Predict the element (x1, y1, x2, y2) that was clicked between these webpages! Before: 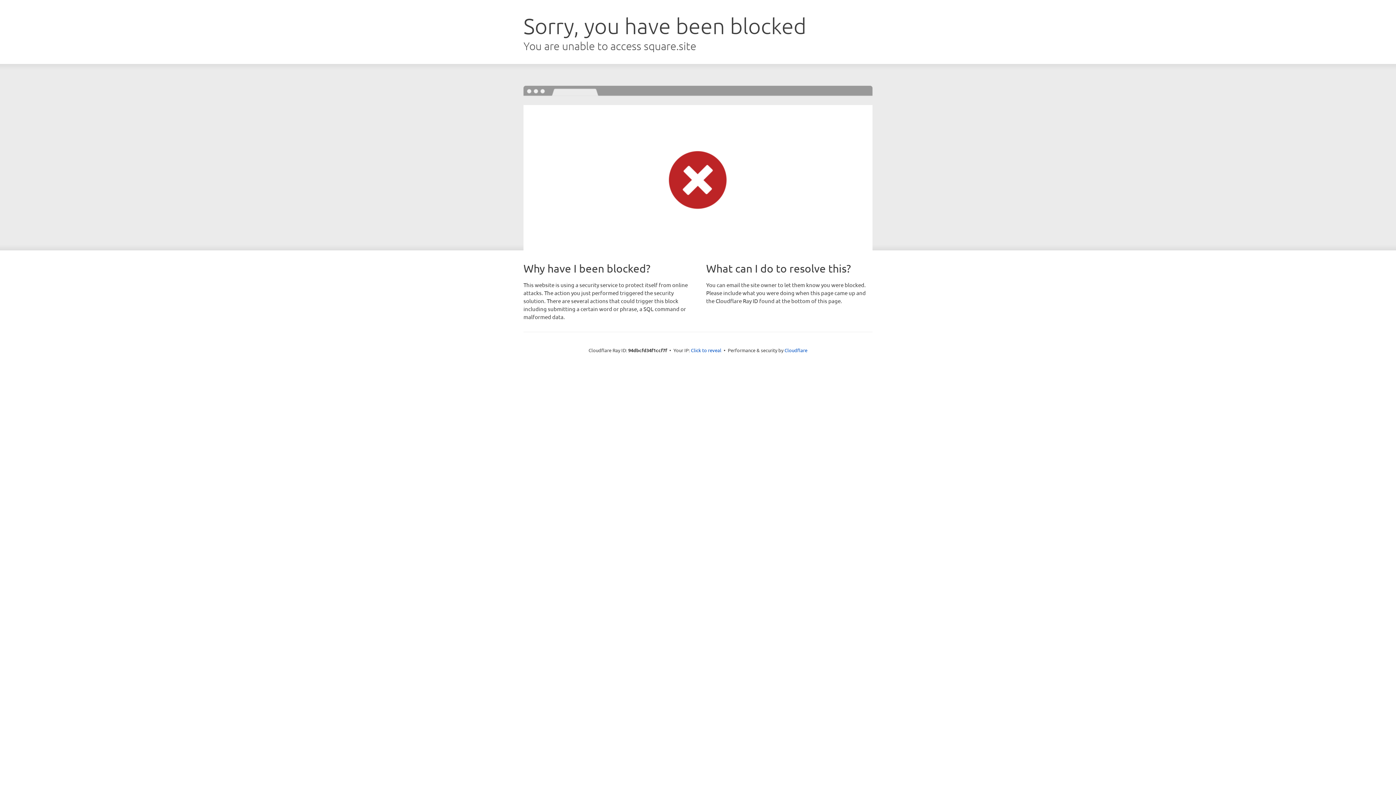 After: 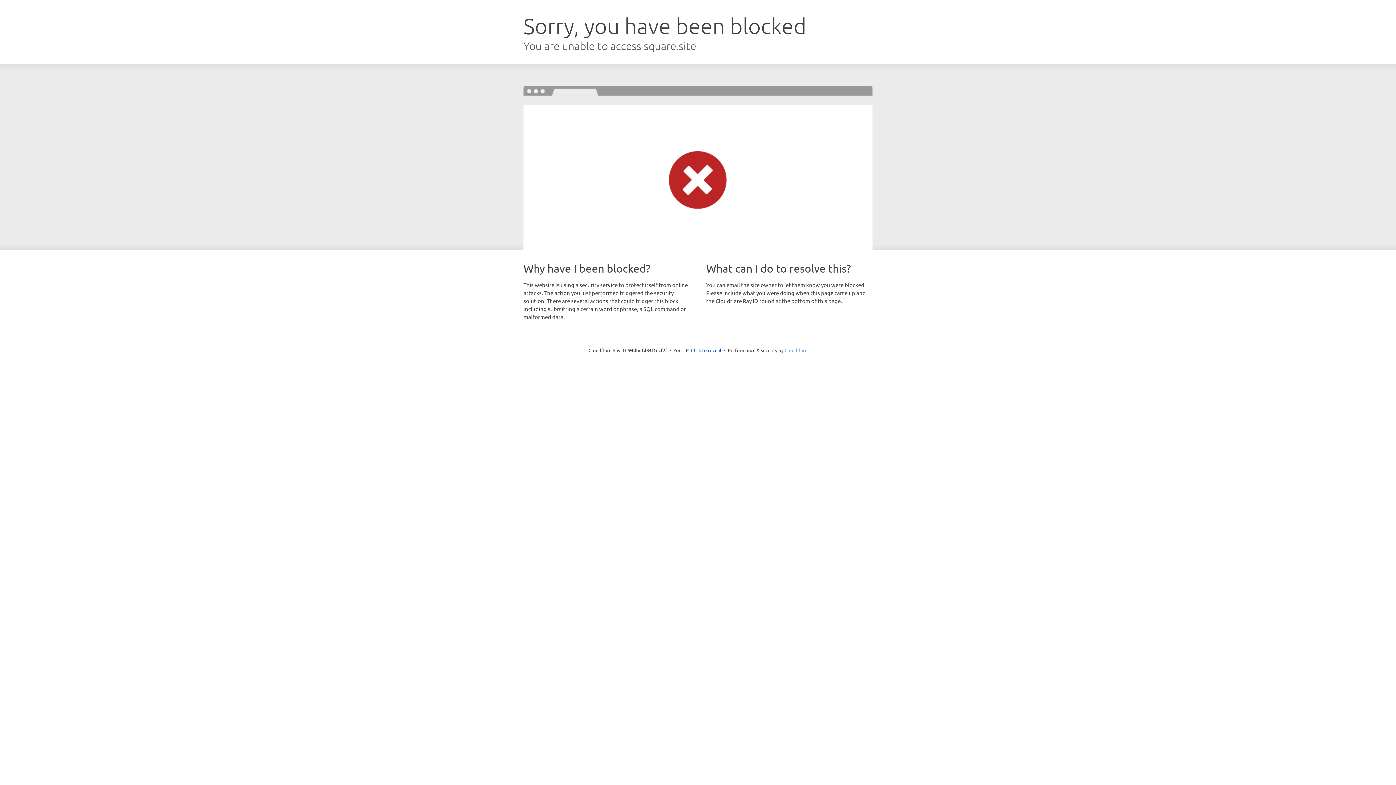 Action: label: Cloudflare bbox: (784, 347, 807, 353)